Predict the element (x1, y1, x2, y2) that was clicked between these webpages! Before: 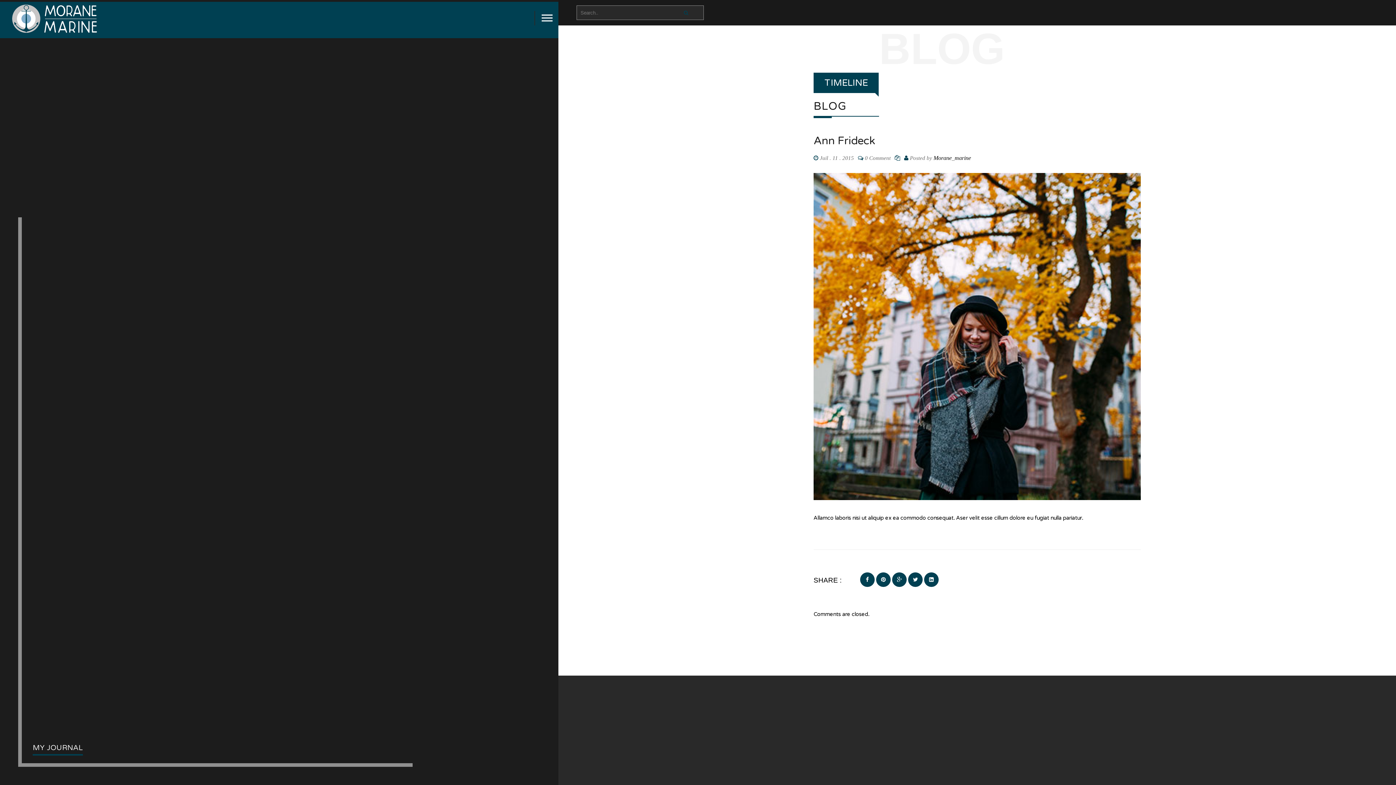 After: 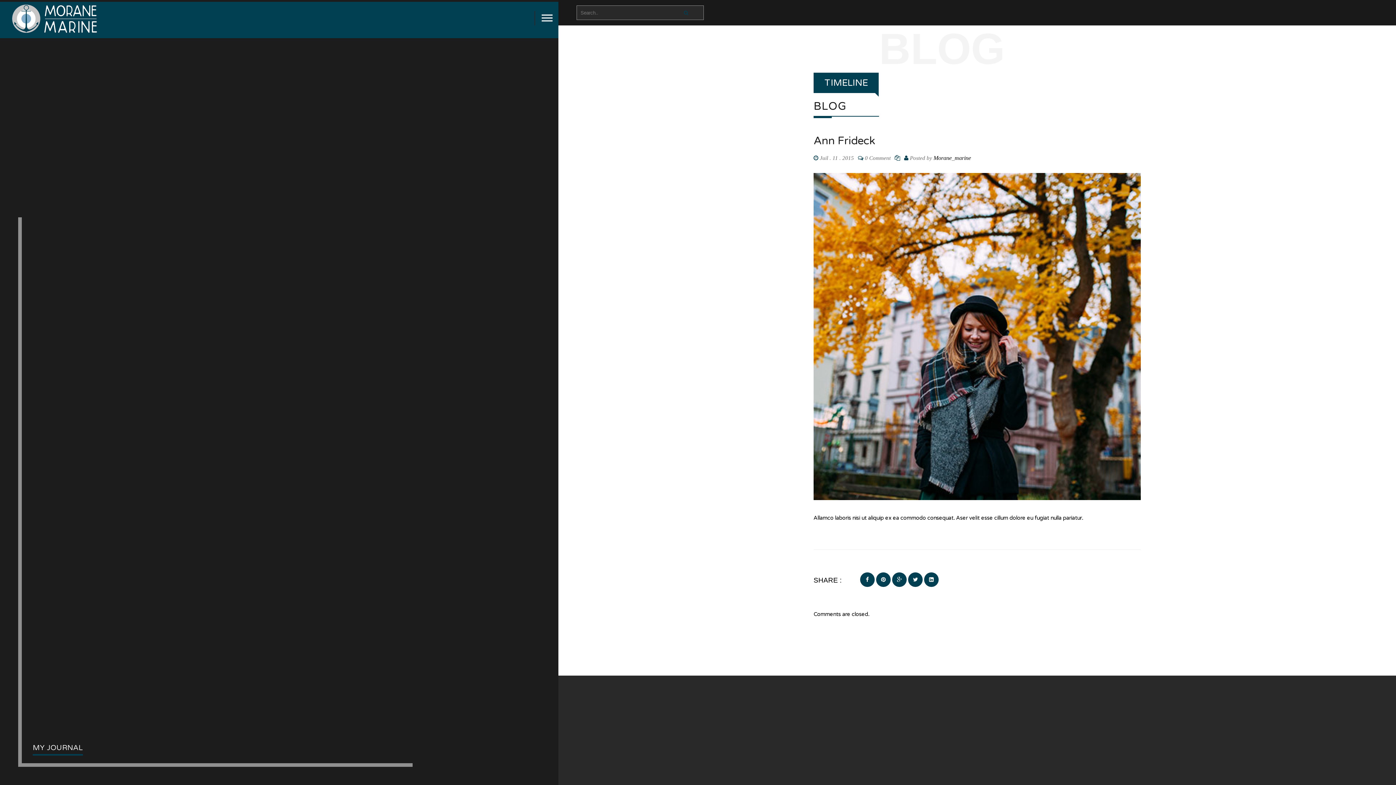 Action: bbox: (860, 572, 874, 587)